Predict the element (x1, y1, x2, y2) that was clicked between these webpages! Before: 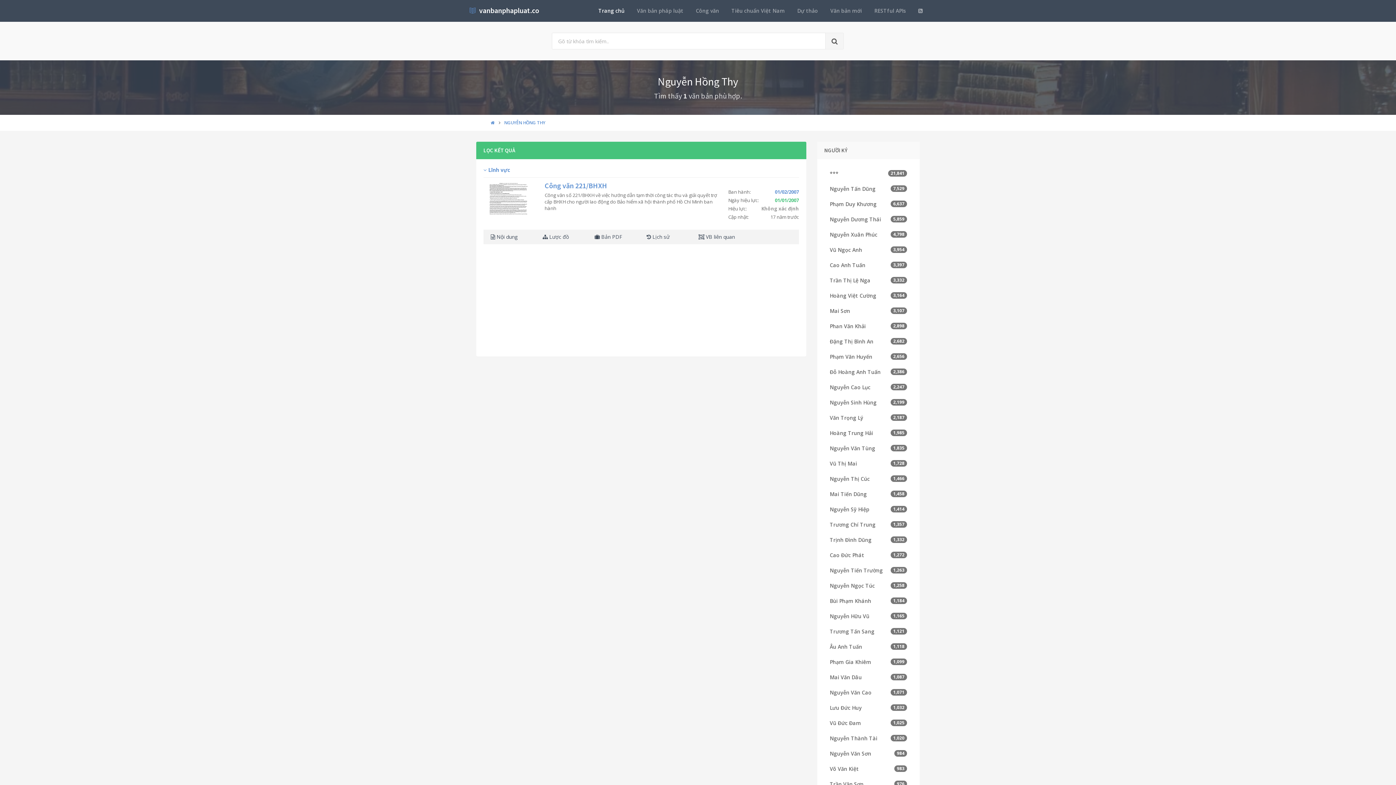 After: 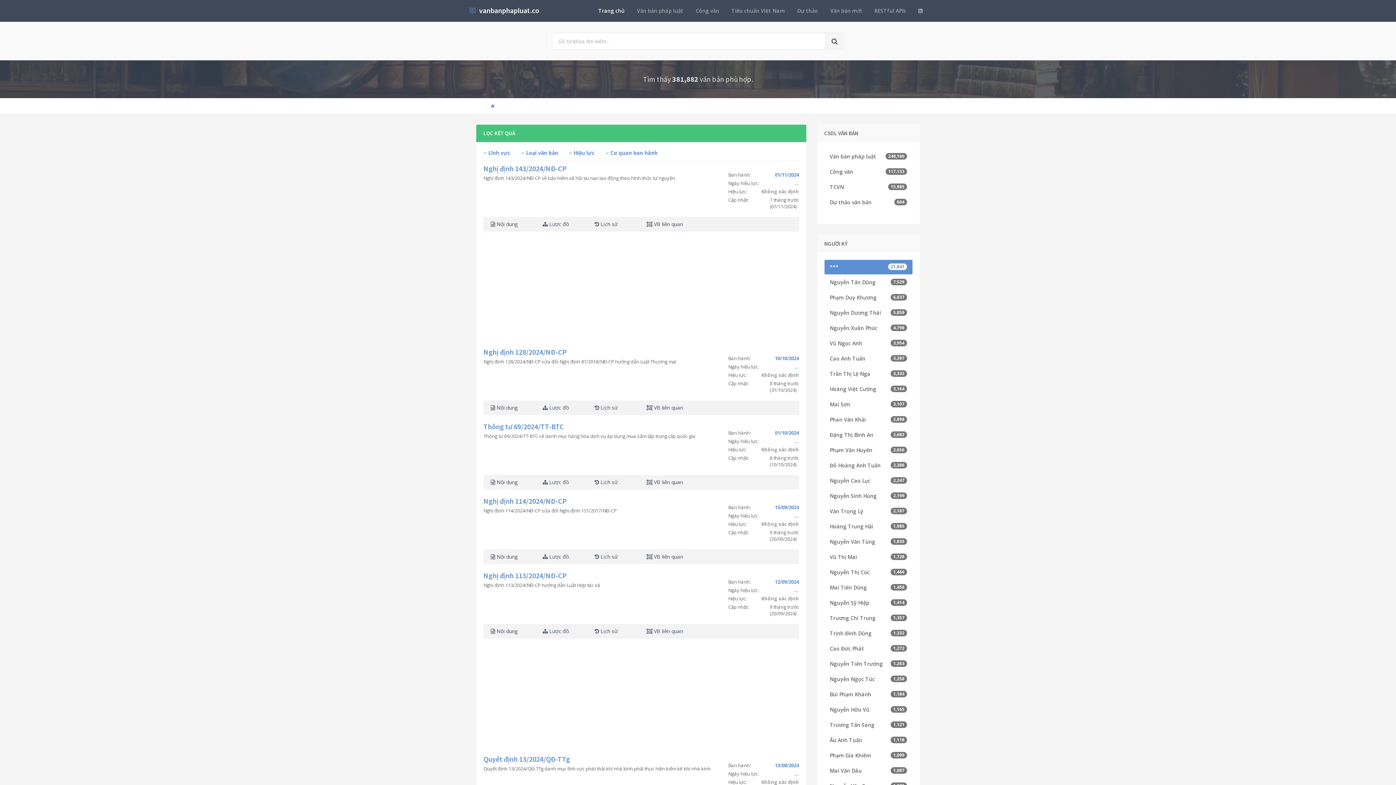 Action: label: ***
21,841 bbox: (824, 166, 912, 181)